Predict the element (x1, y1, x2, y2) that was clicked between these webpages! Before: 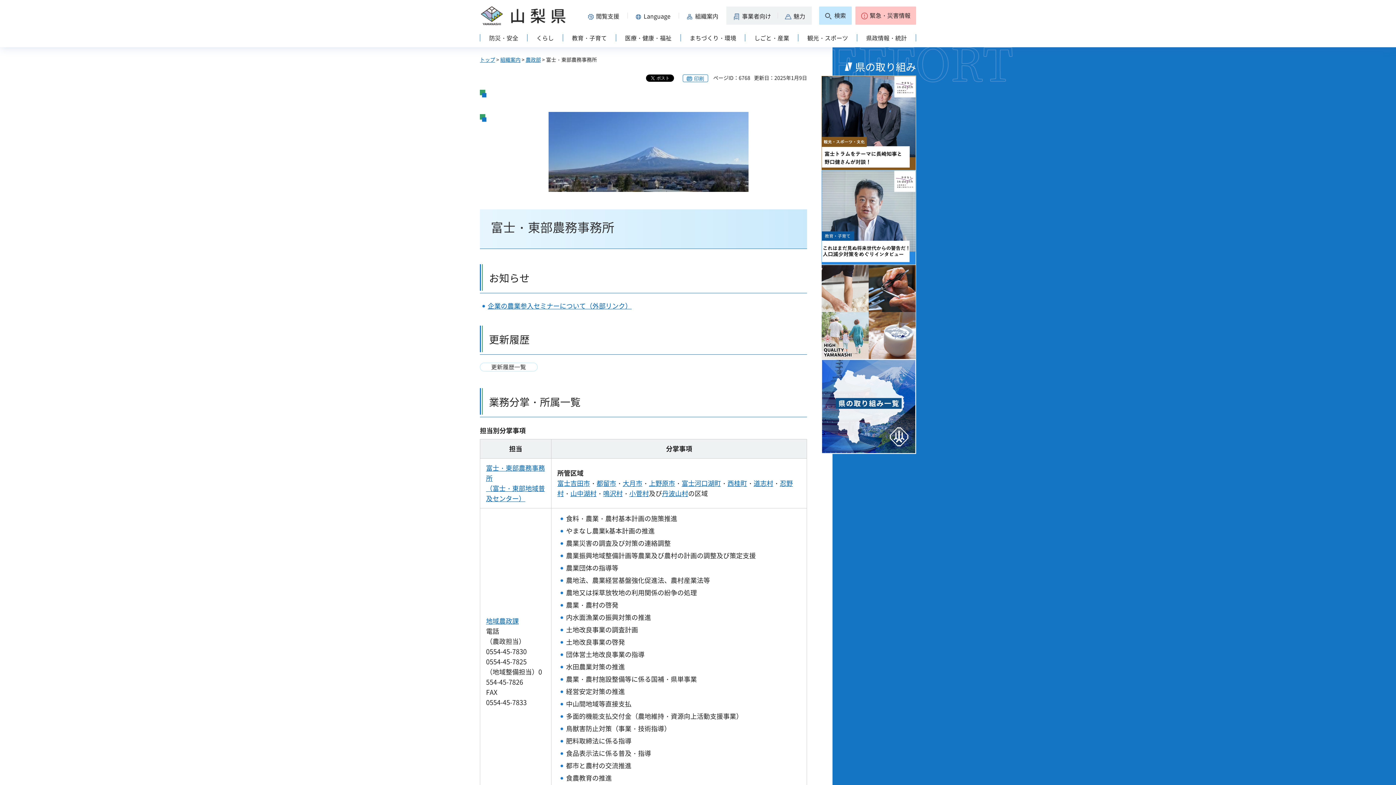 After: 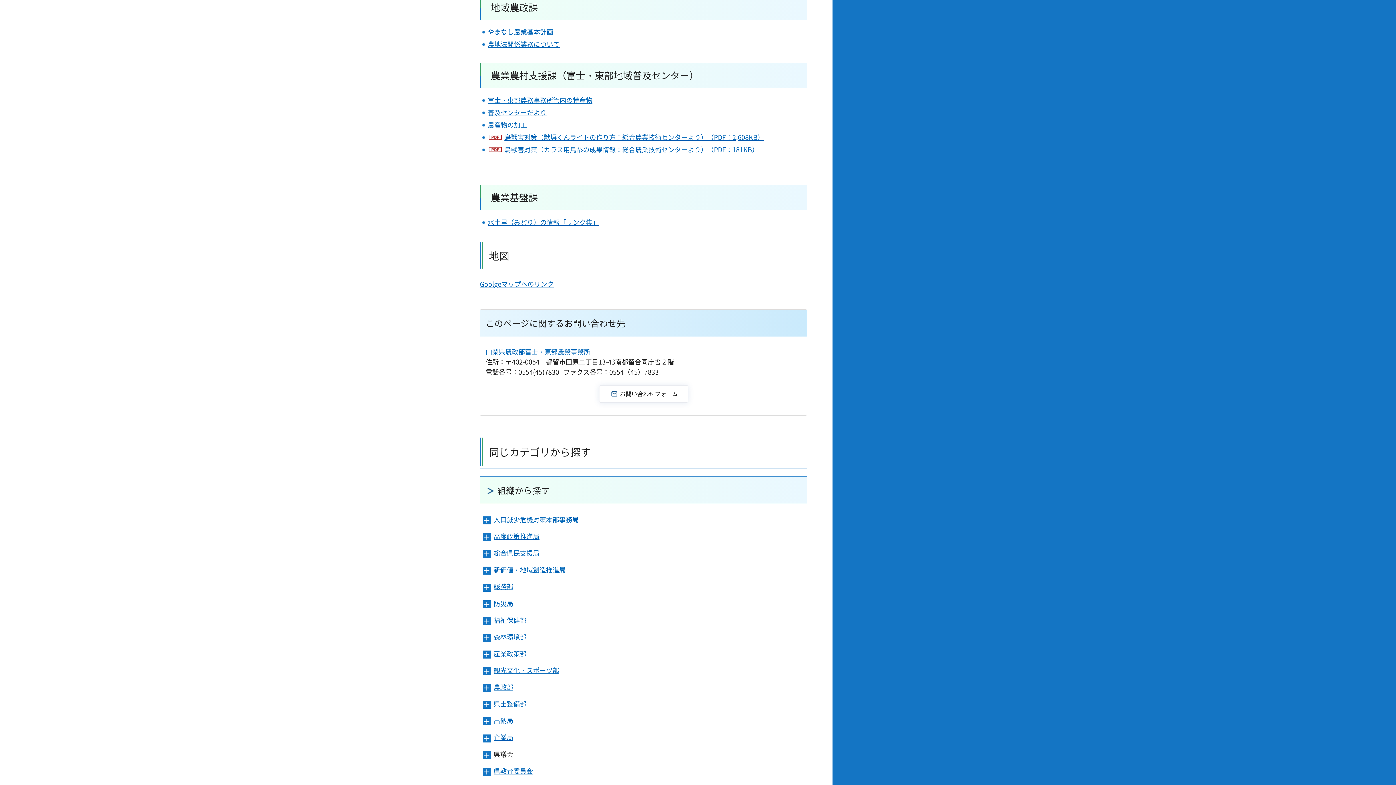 Action: bbox: (486, 616, 518, 626) label: 地域農政課